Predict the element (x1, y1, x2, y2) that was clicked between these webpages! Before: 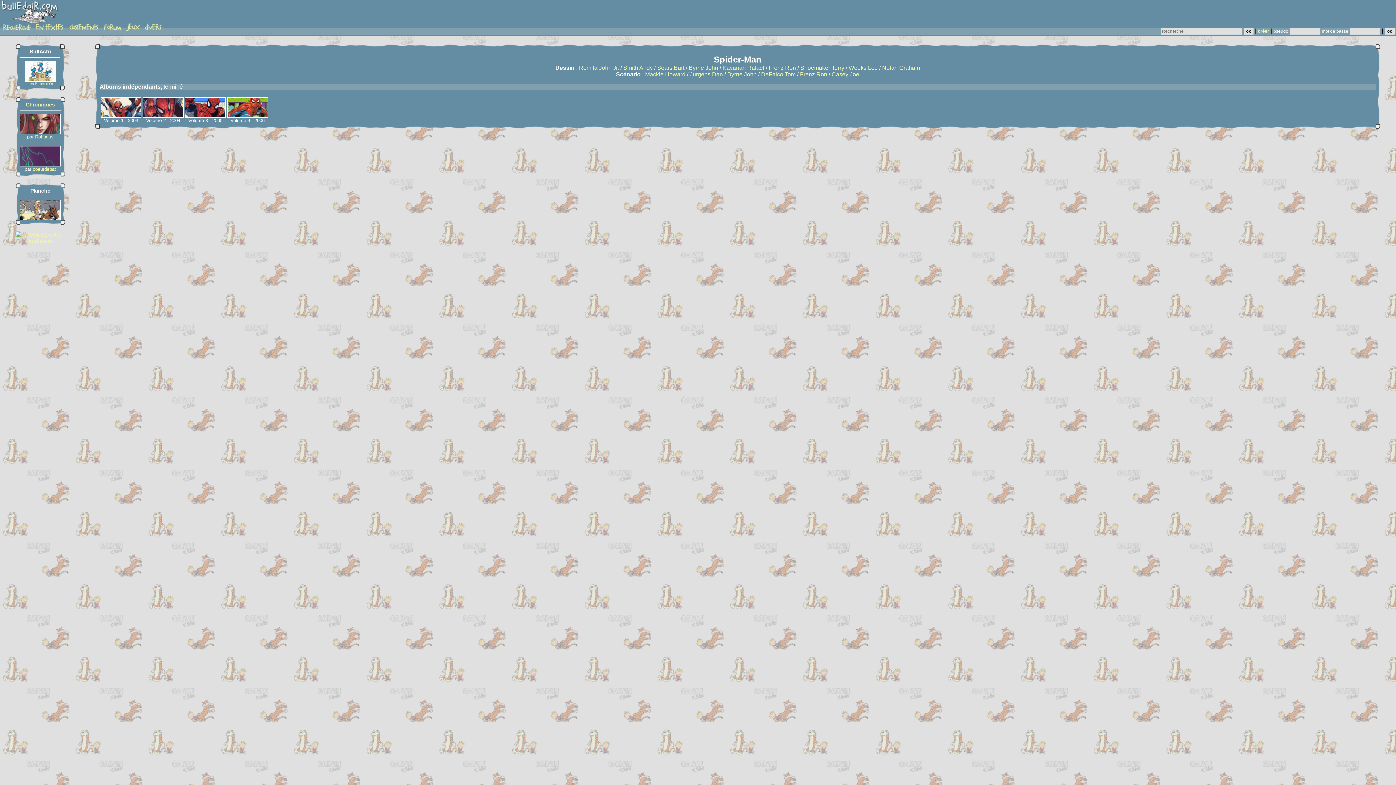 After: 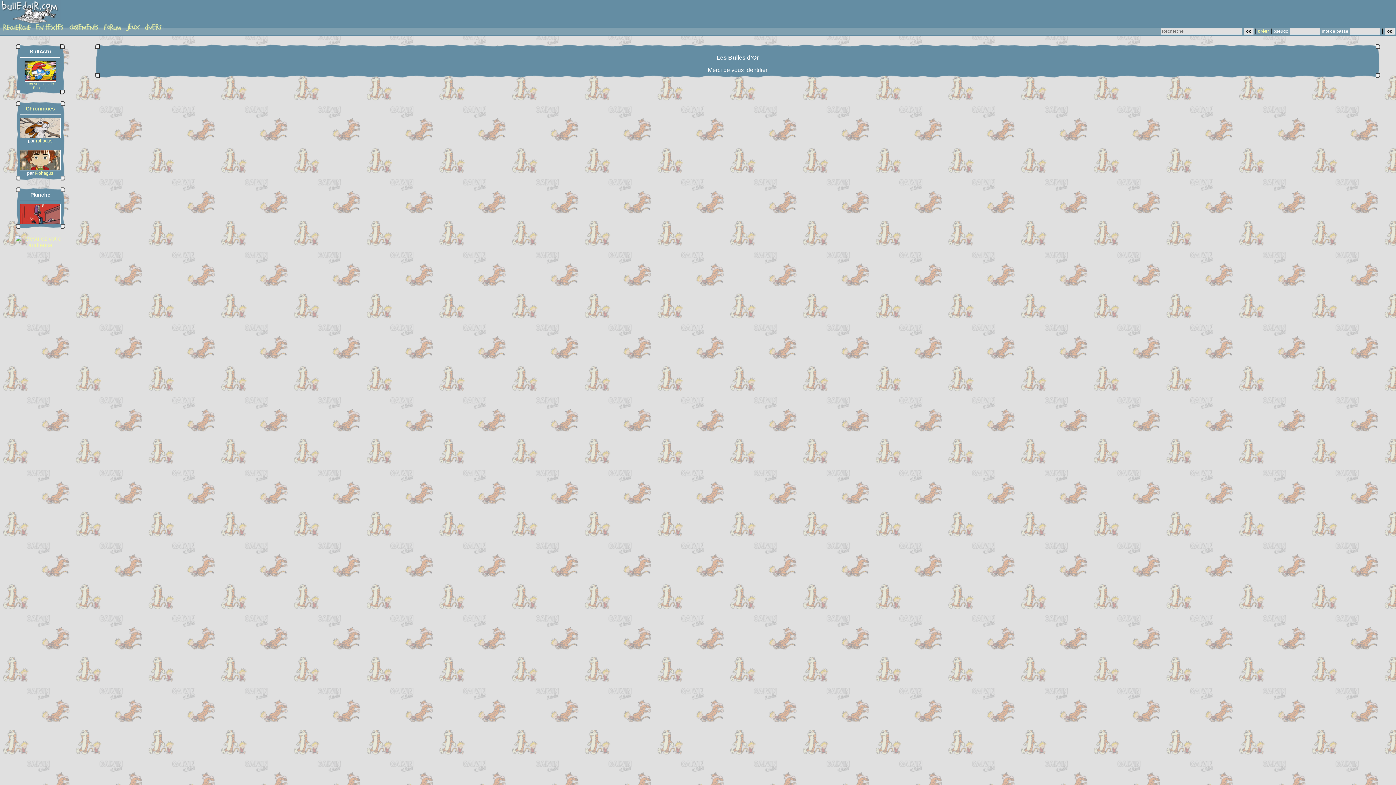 Action: label: 
Les Bulles d'Or bbox: (24, 76, 56, 86)